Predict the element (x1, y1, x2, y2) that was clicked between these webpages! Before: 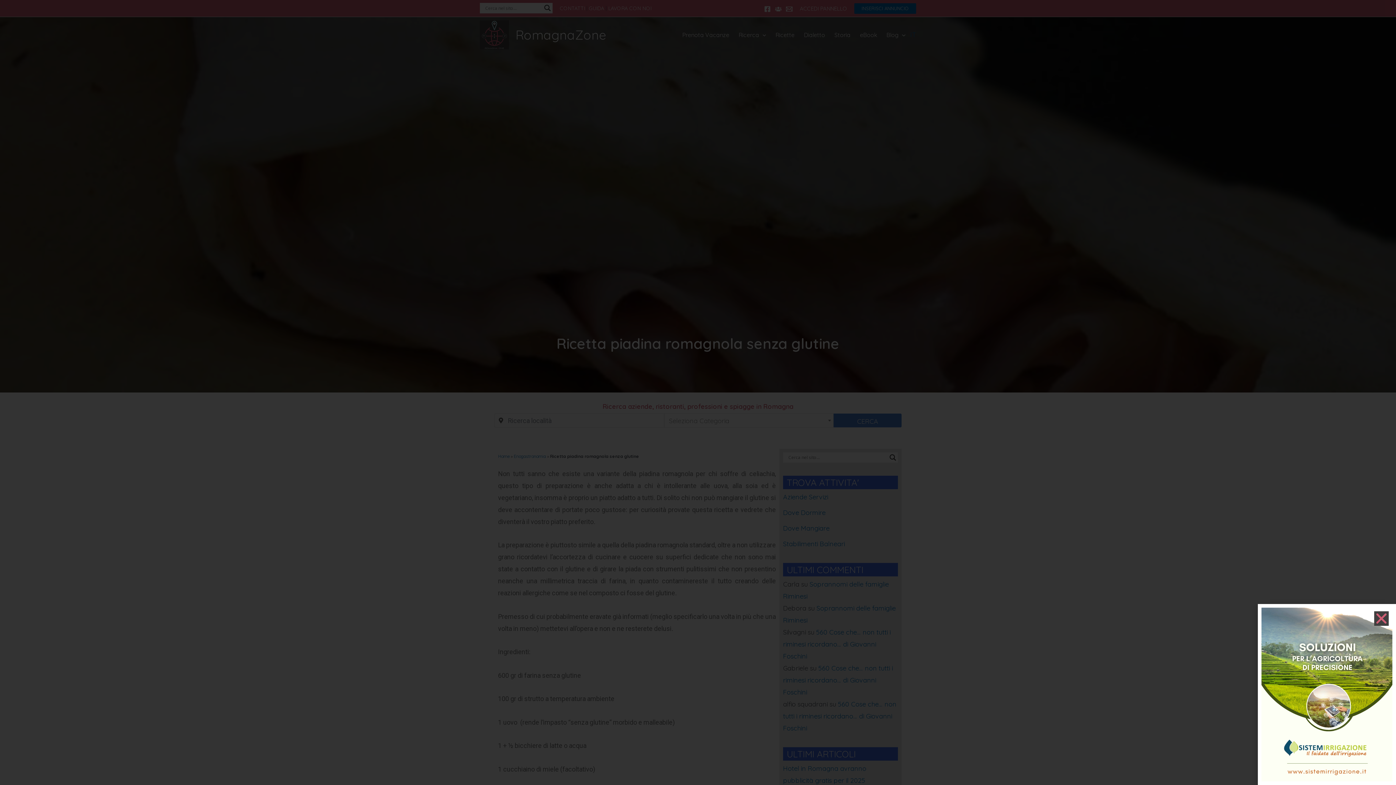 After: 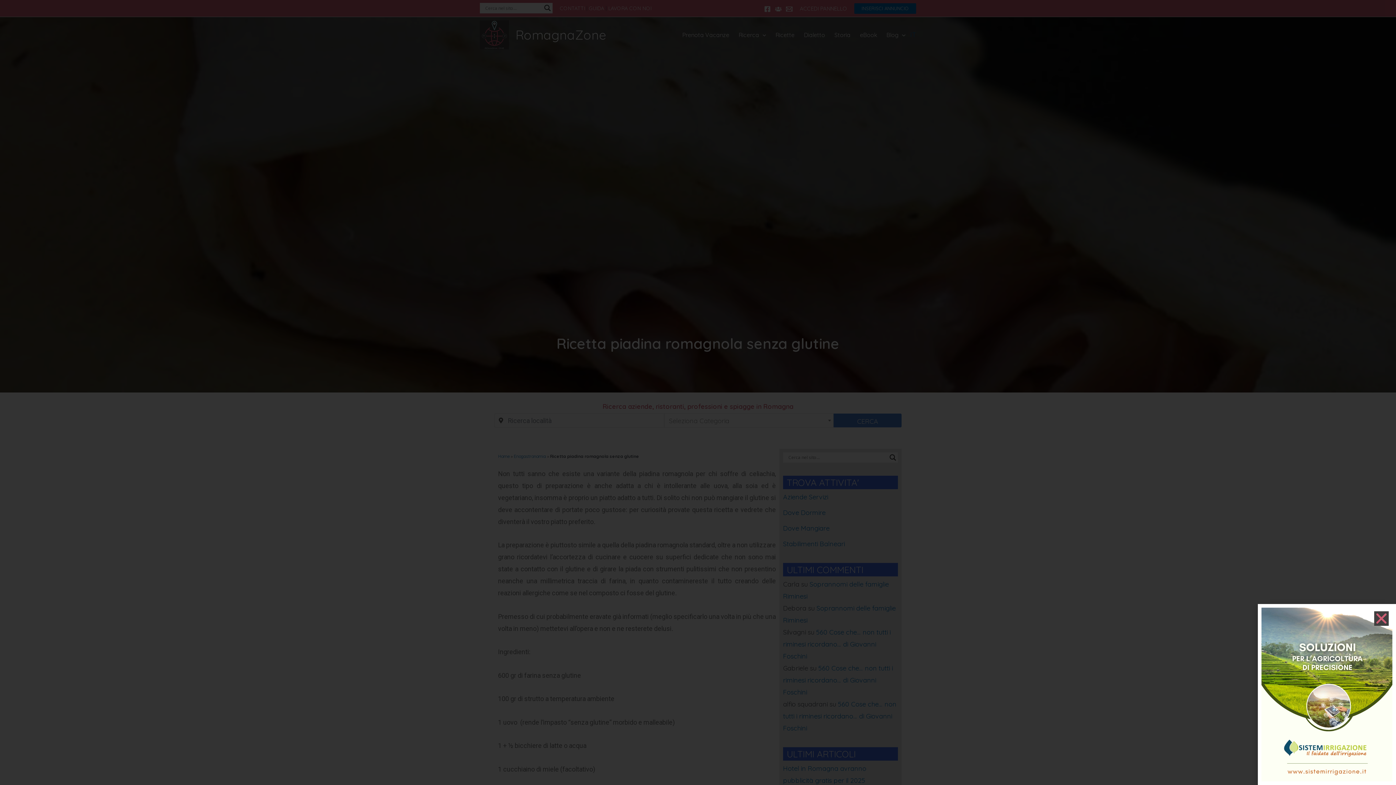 Action: bbox: (1261, 691, 1392, 697)